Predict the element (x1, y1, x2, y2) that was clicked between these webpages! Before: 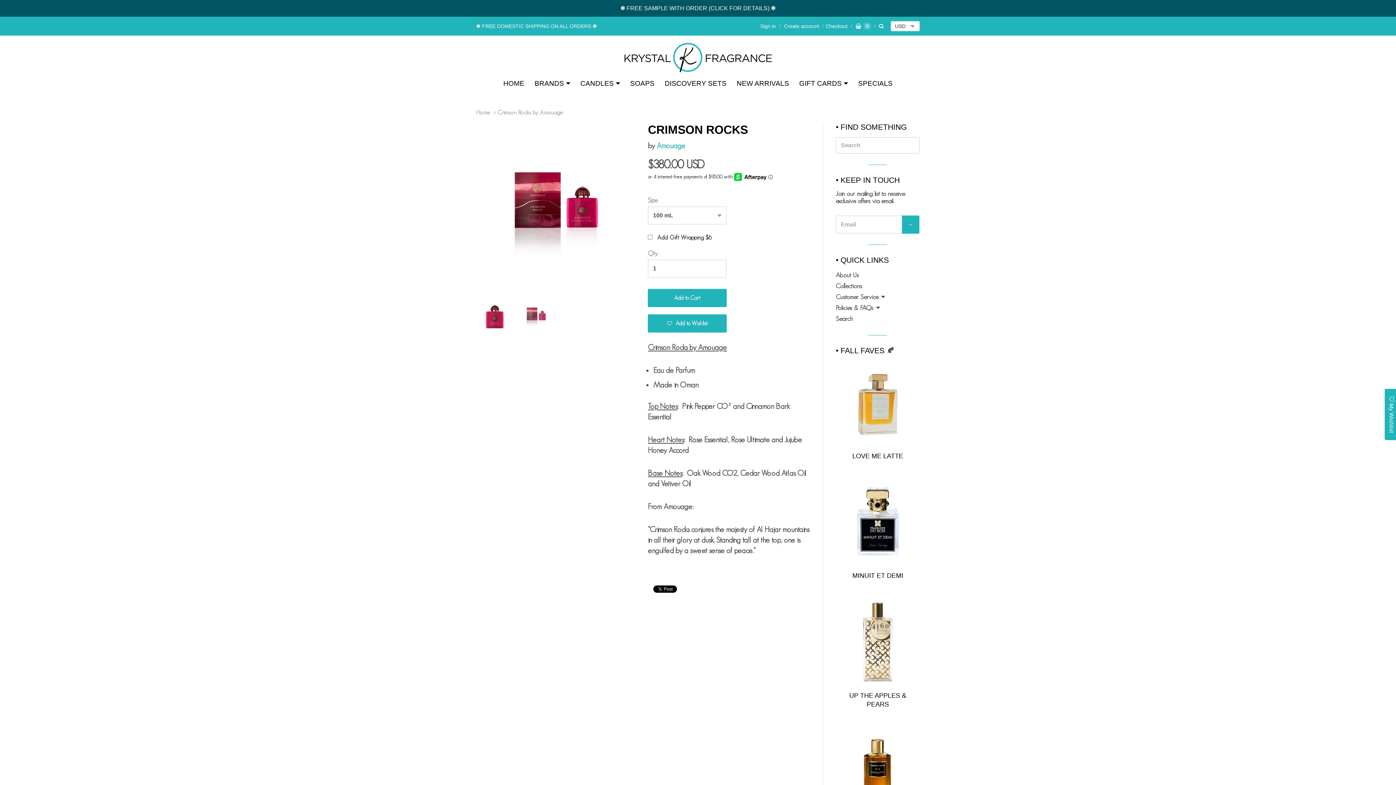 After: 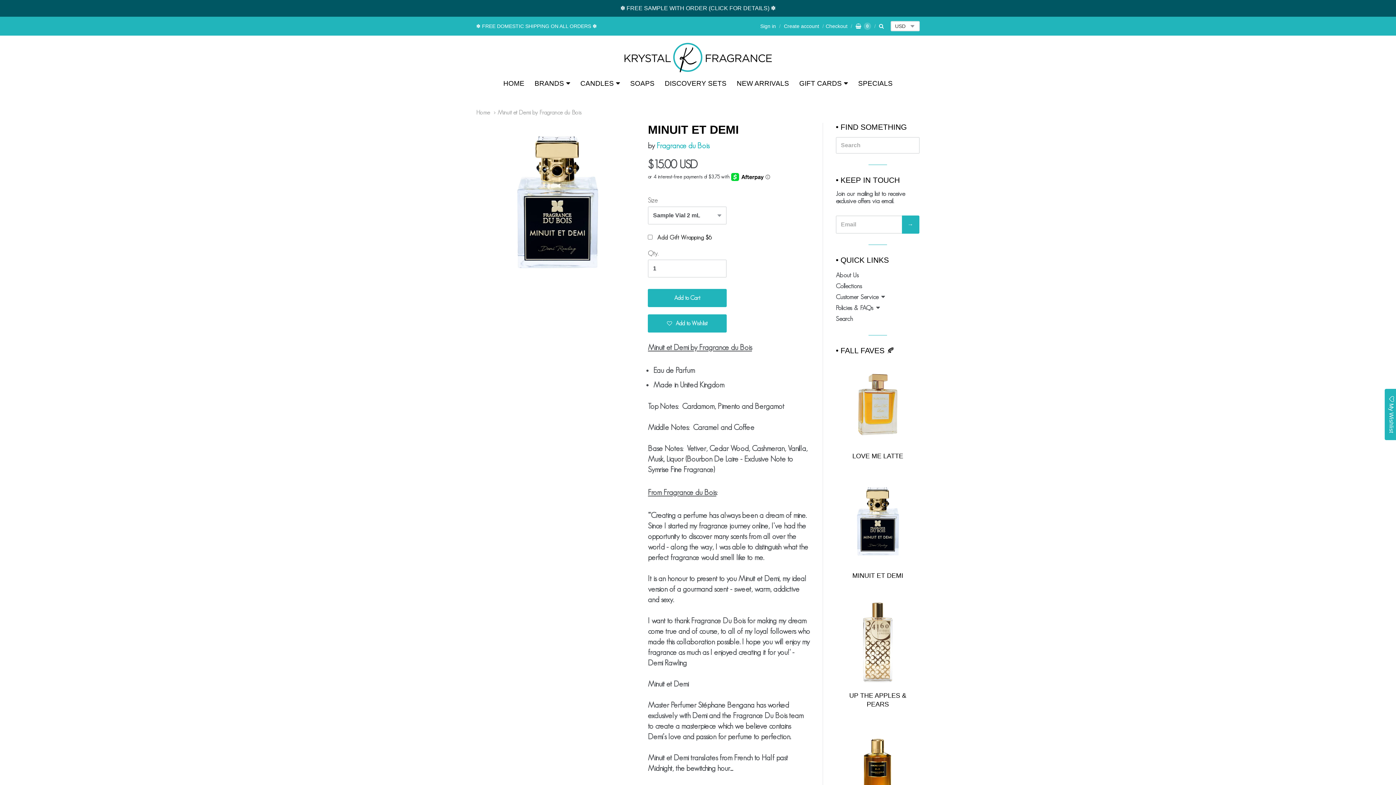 Action: label: MINUIT ET DEMI bbox: (852, 572, 903, 579)